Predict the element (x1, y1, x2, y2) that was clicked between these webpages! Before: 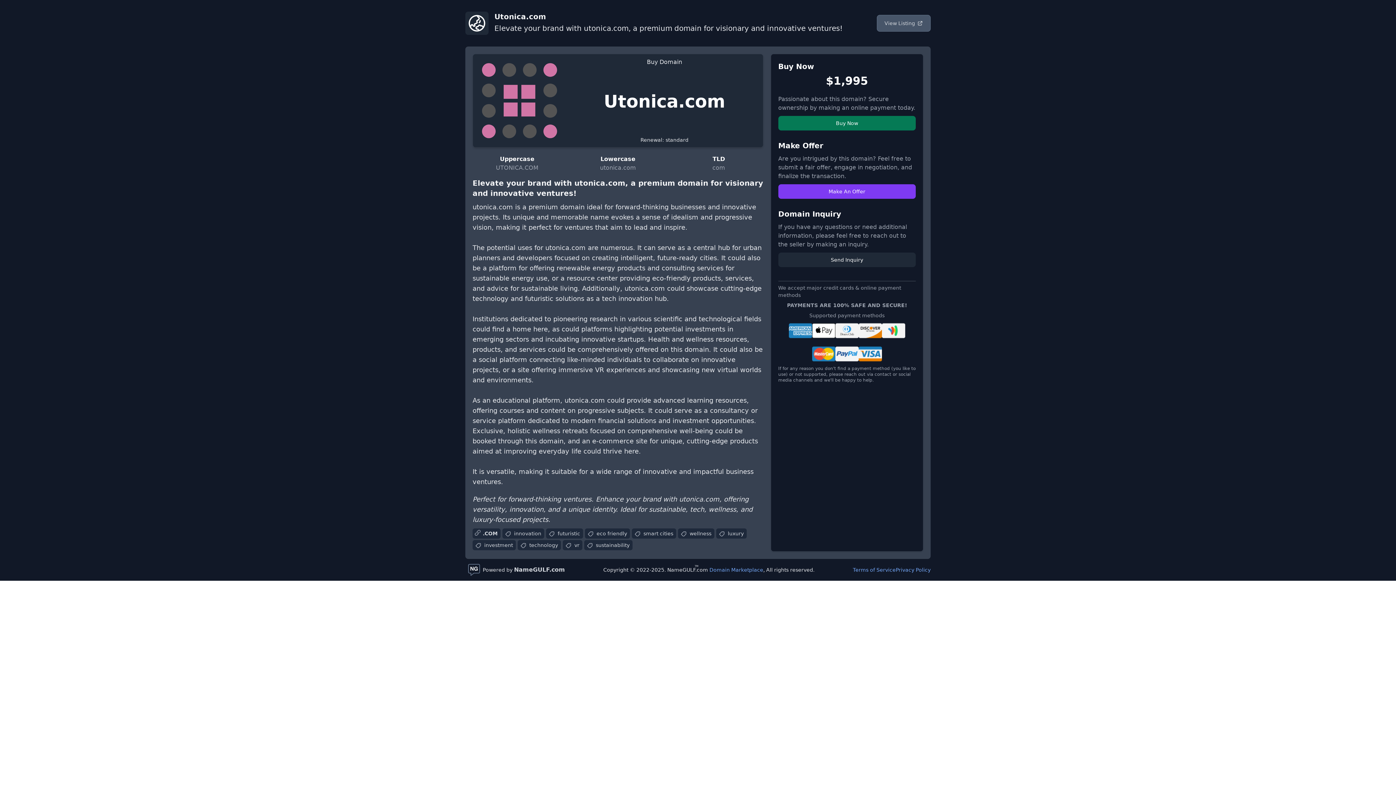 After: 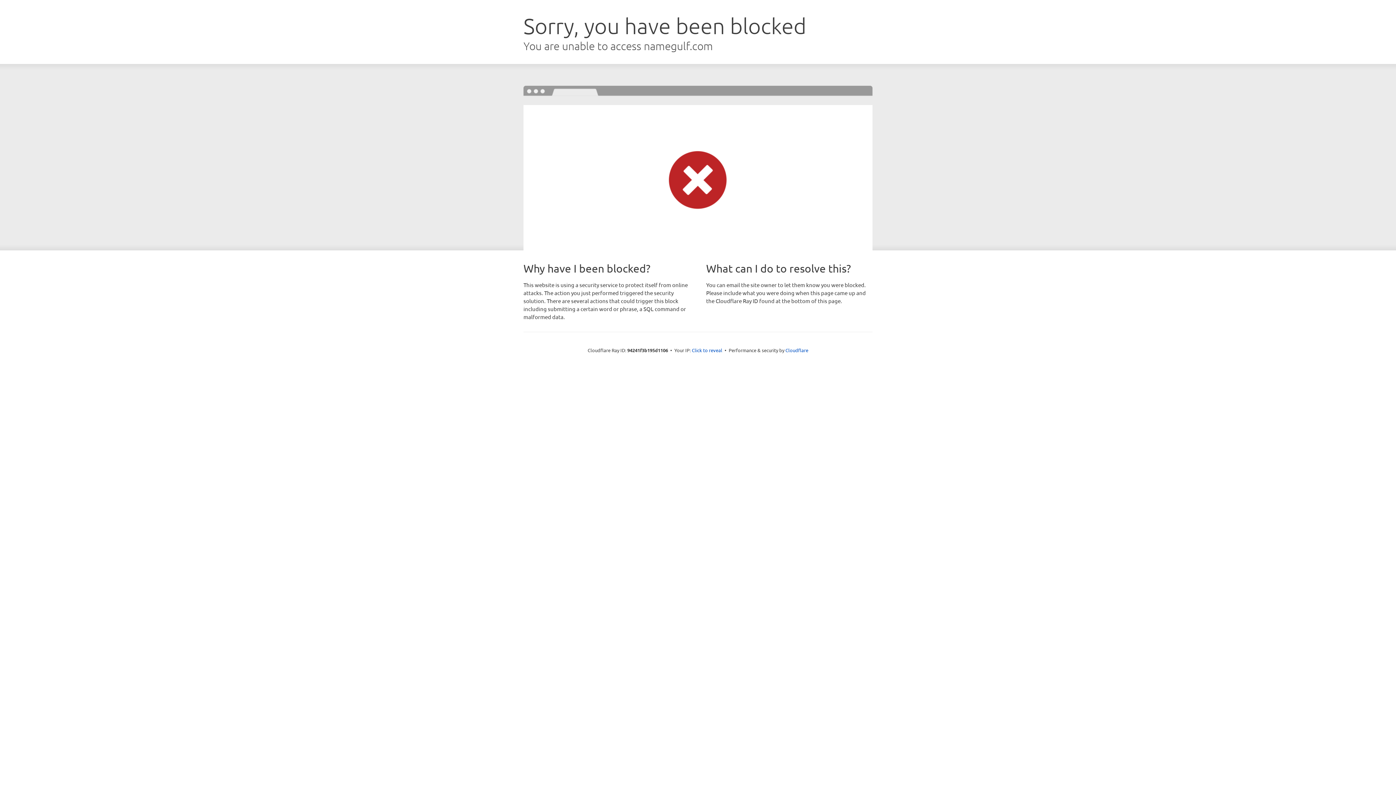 Action: bbox: (709, 567, 763, 573) label: Domain Marketplace